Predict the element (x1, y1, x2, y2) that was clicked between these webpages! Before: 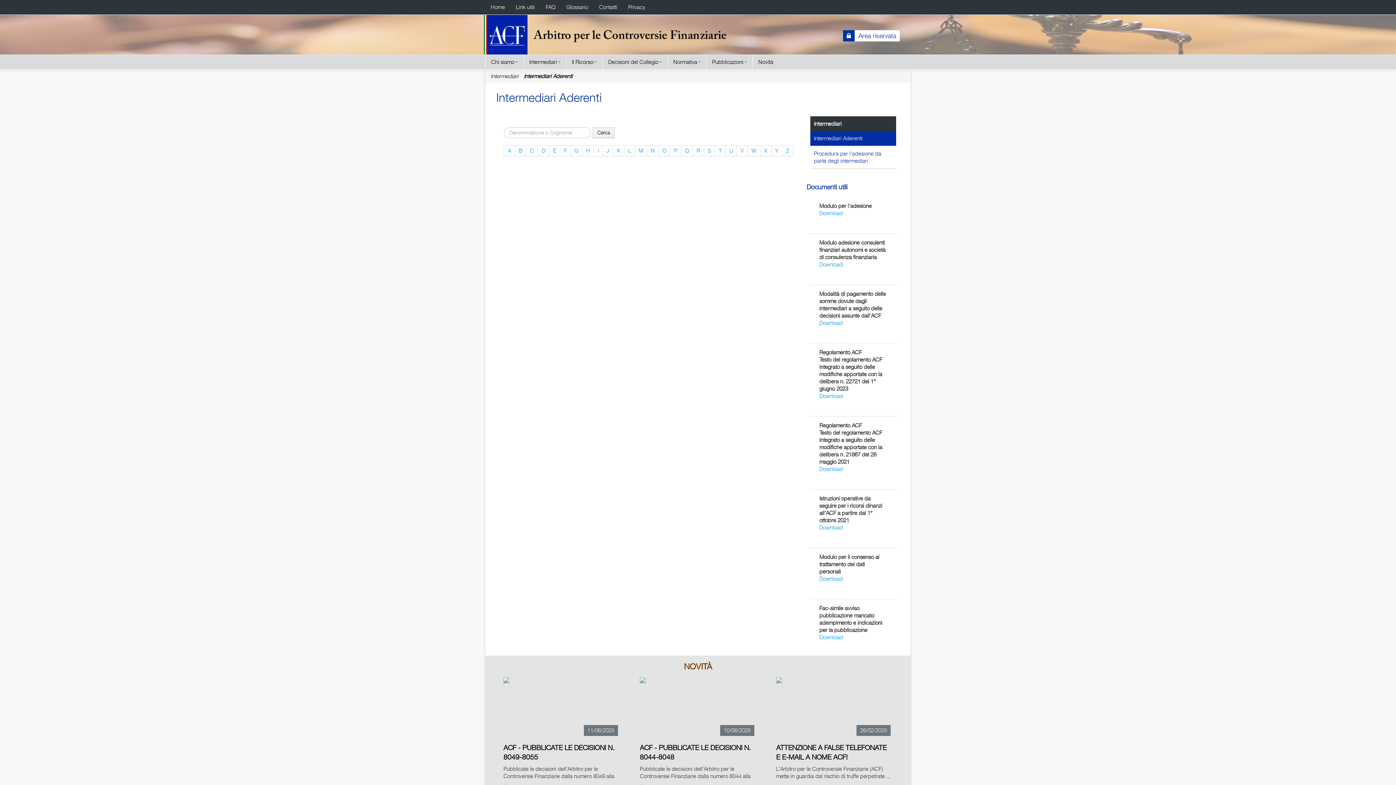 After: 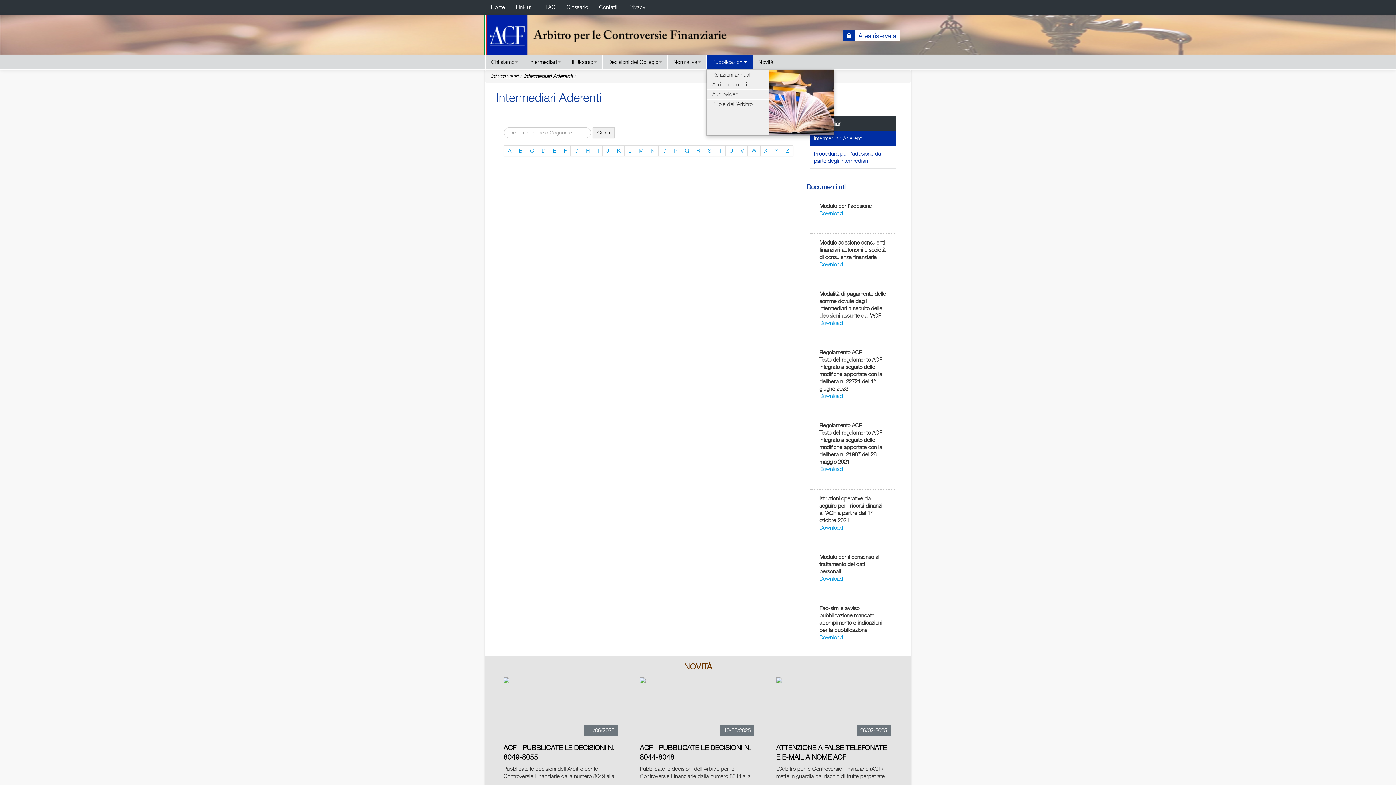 Action: label: Pubblicazioni bbox: (706, 54, 752, 69)